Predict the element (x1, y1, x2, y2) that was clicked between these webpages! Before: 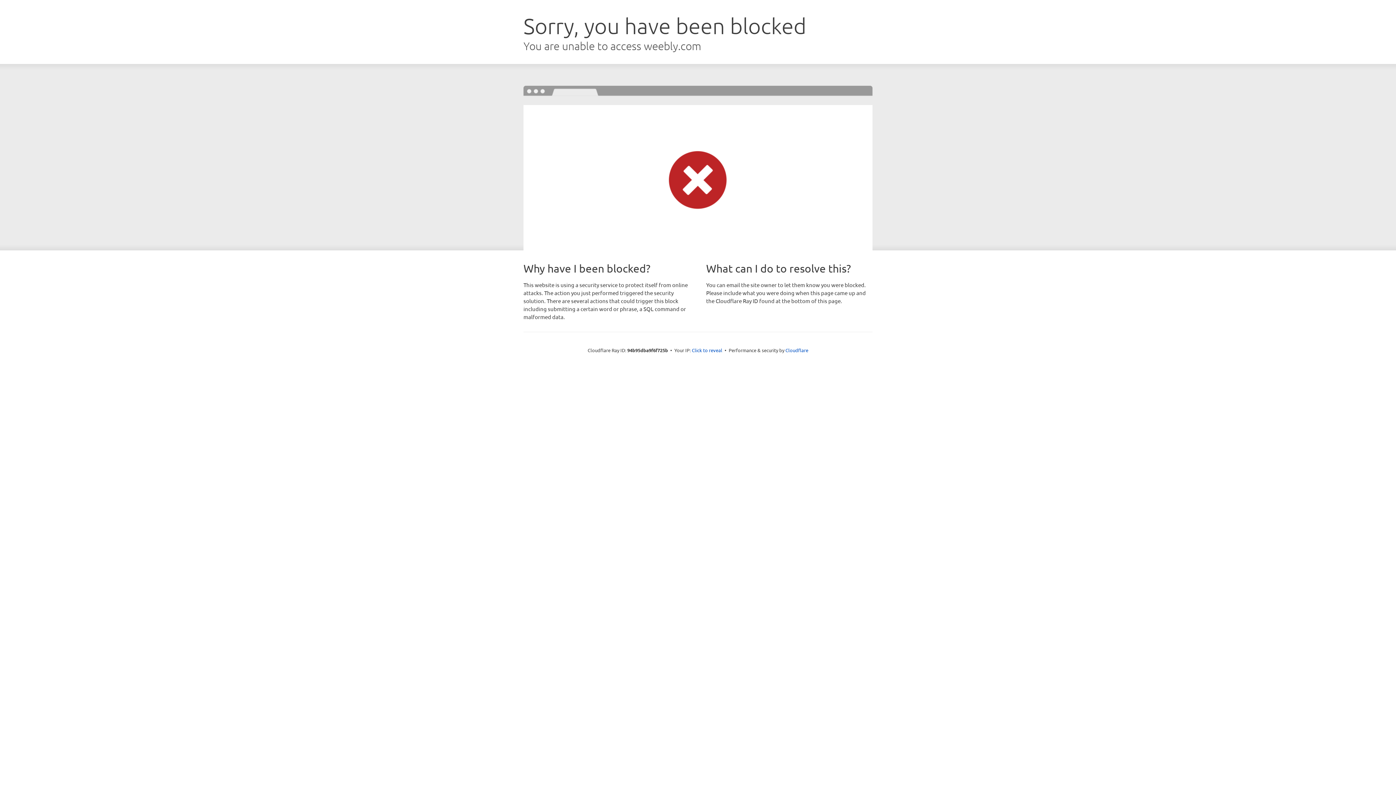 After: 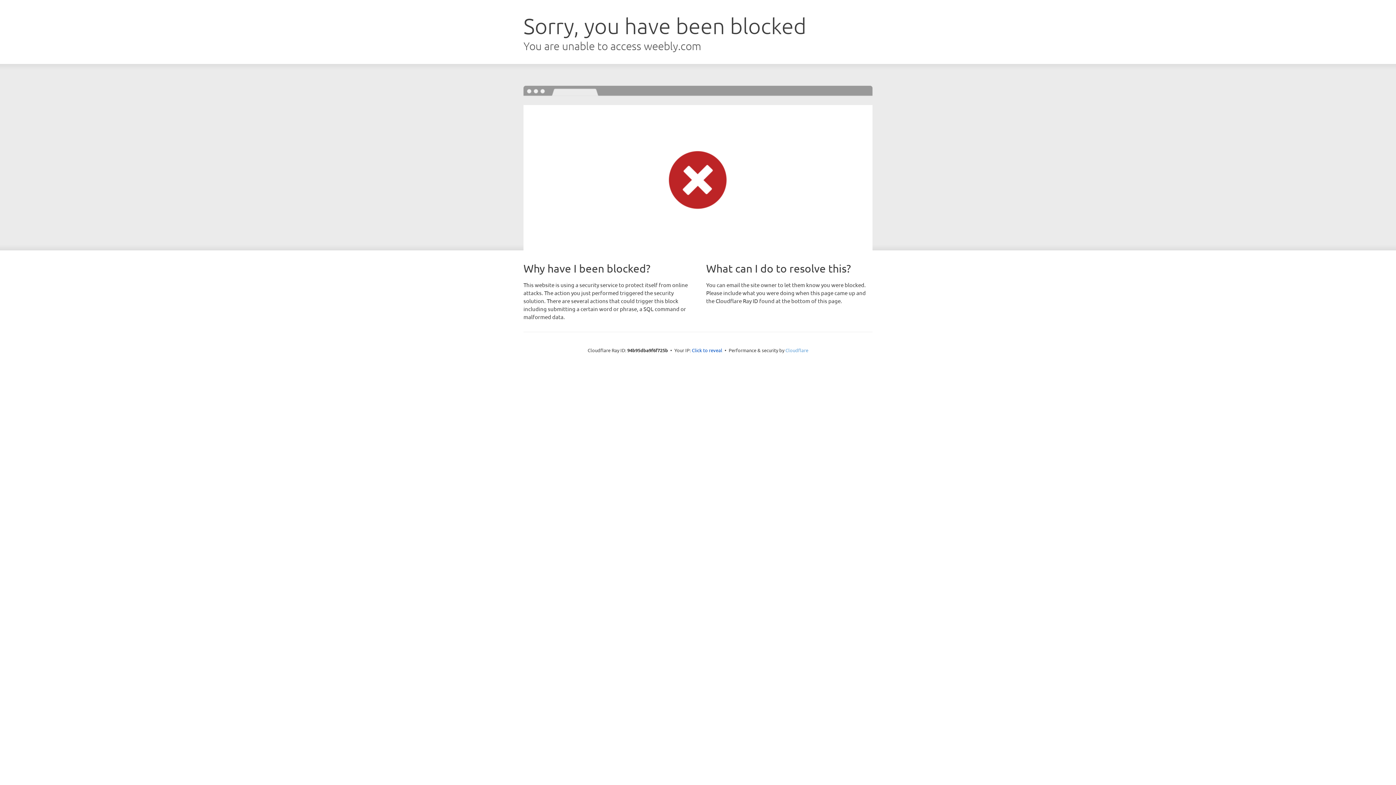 Action: bbox: (785, 347, 808, 353) label: Cloudflare